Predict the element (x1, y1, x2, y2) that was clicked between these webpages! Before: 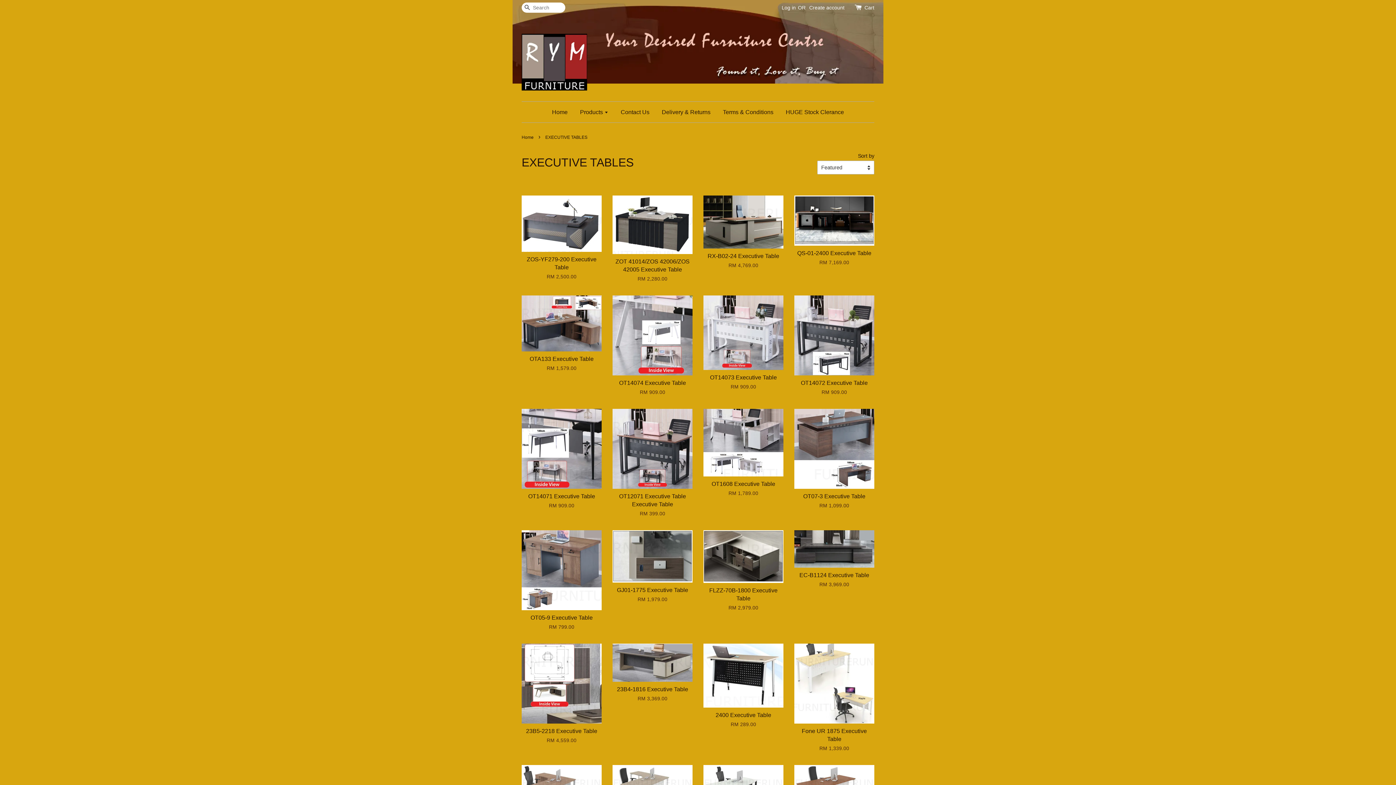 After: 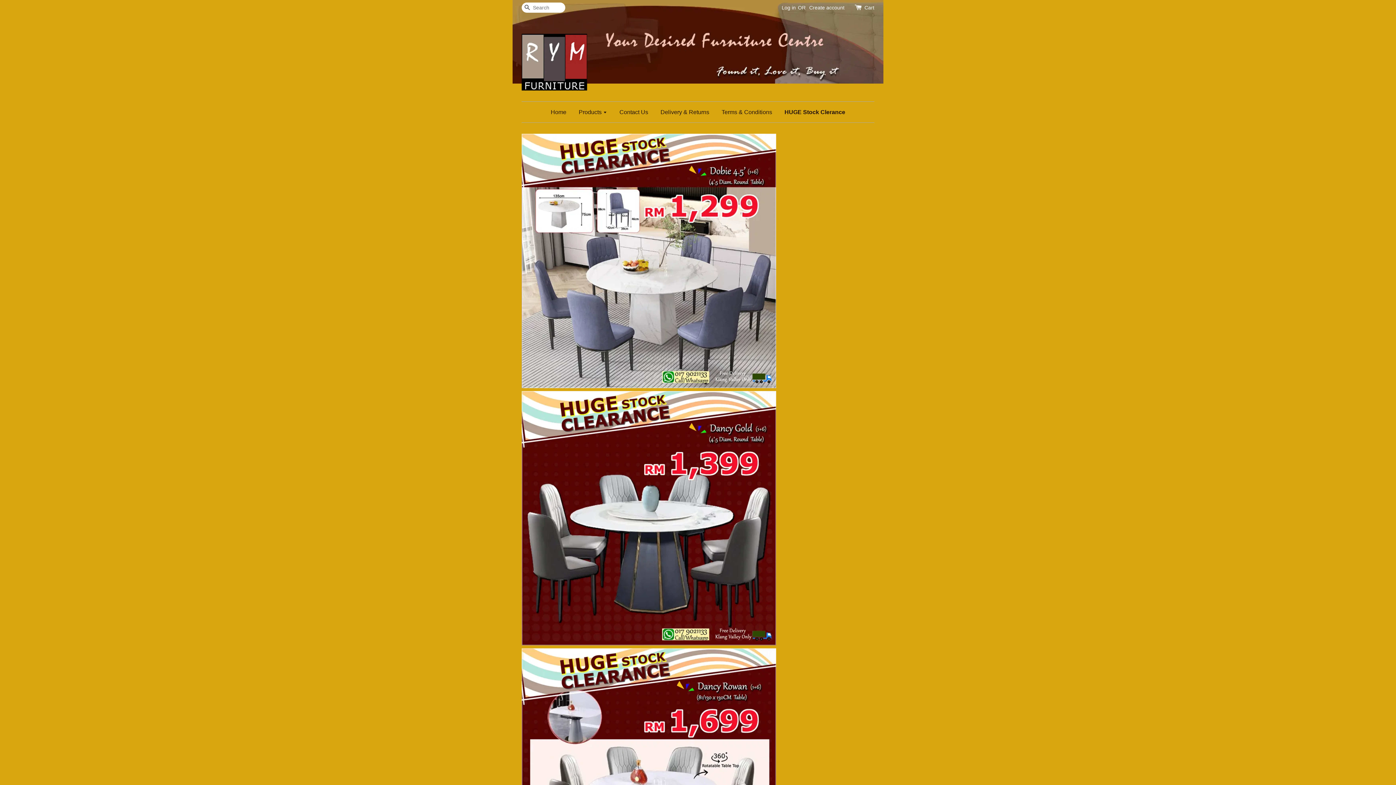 Action: bbox: (780, 101, 844, 122) label: HUGE Stock Clerance